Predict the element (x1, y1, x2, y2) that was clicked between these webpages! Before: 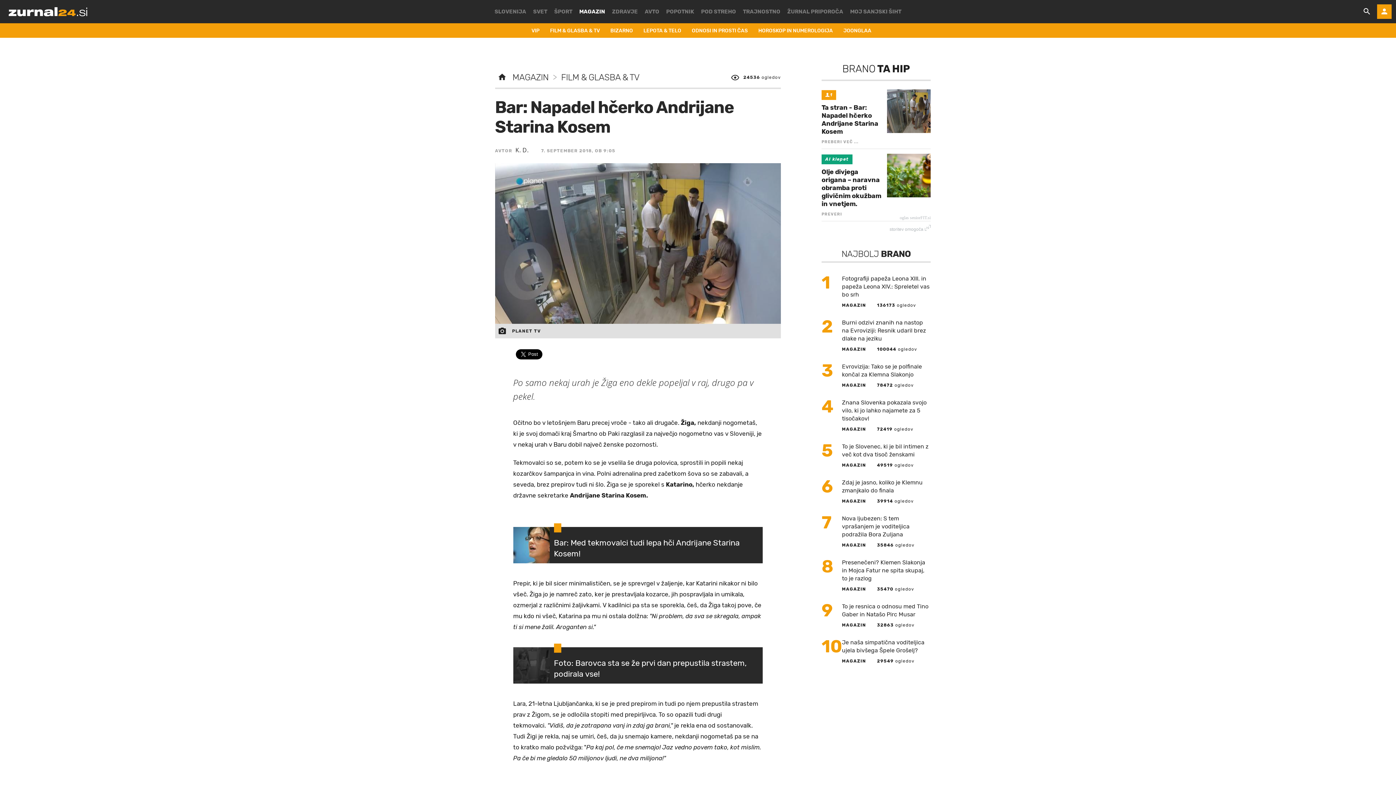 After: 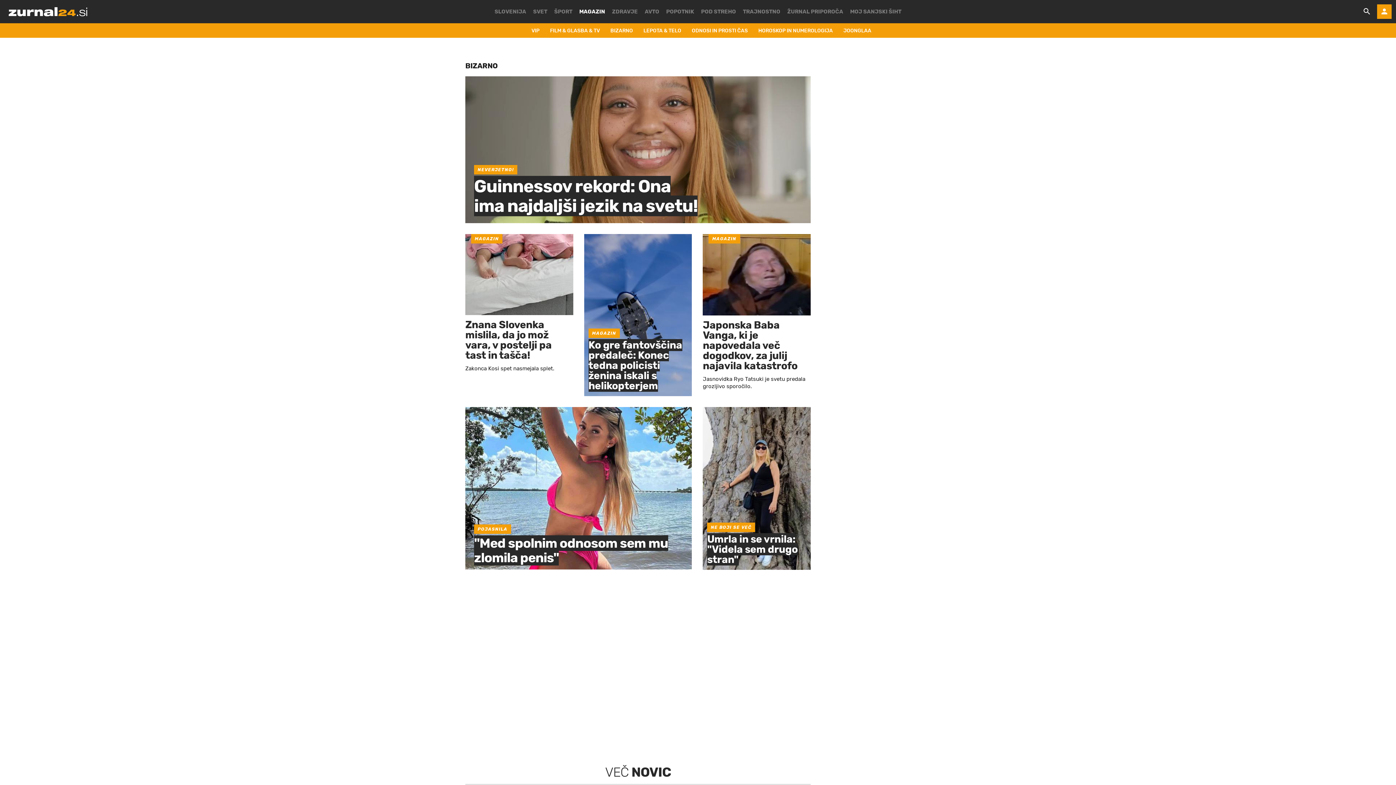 Action: bbox: (608, 23, 634, 37) label: BIZARNO